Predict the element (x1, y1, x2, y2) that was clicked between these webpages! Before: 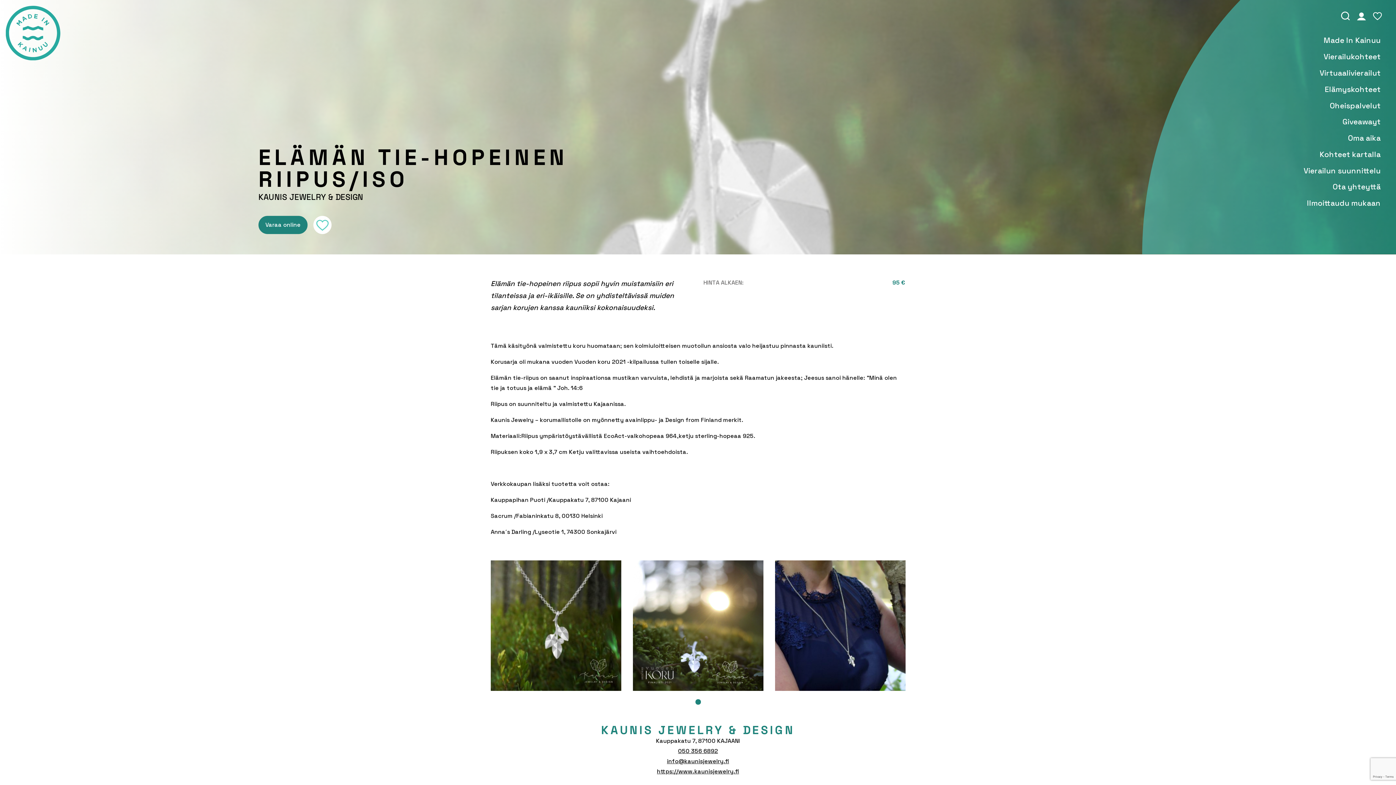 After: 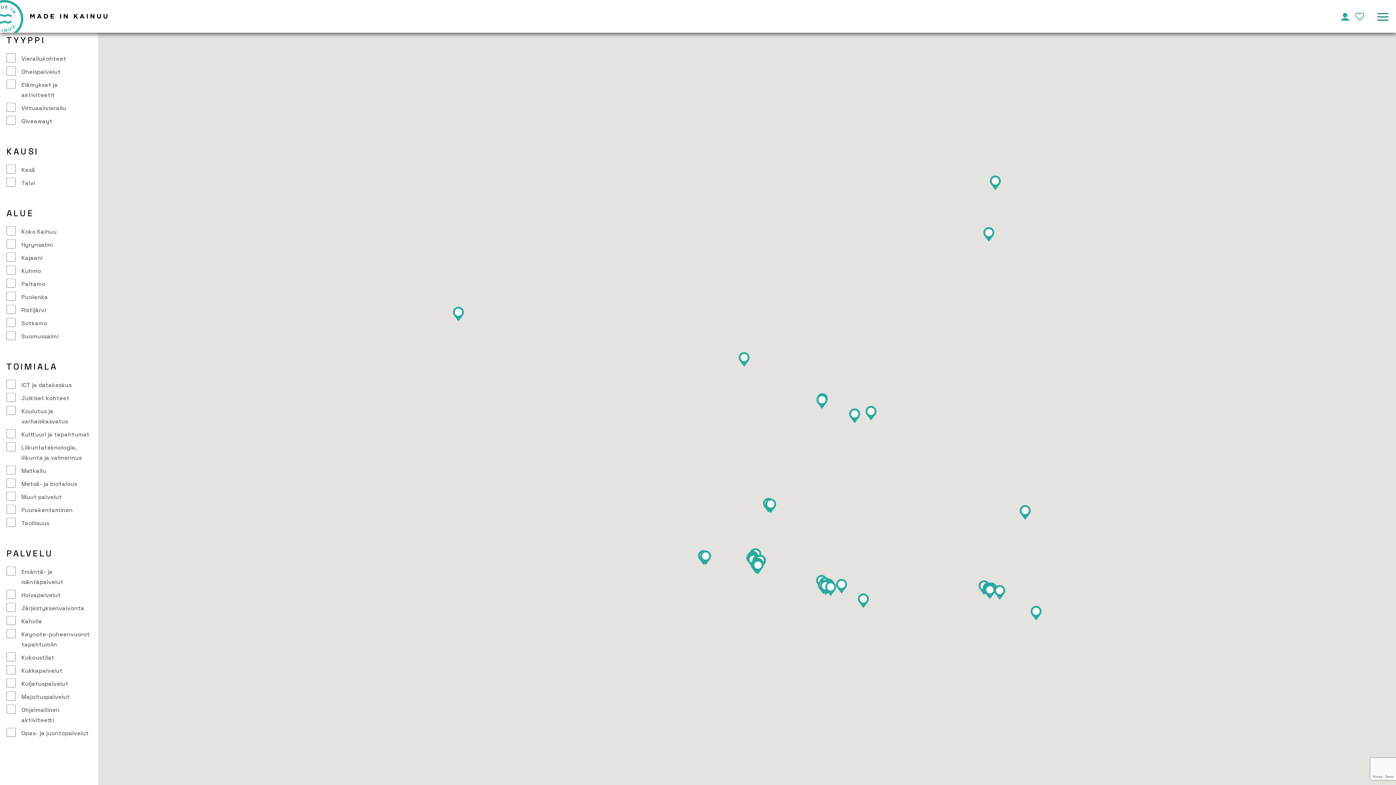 Action: label: Kohteet kartalla bbox: (1315, 146, 1385, 162)